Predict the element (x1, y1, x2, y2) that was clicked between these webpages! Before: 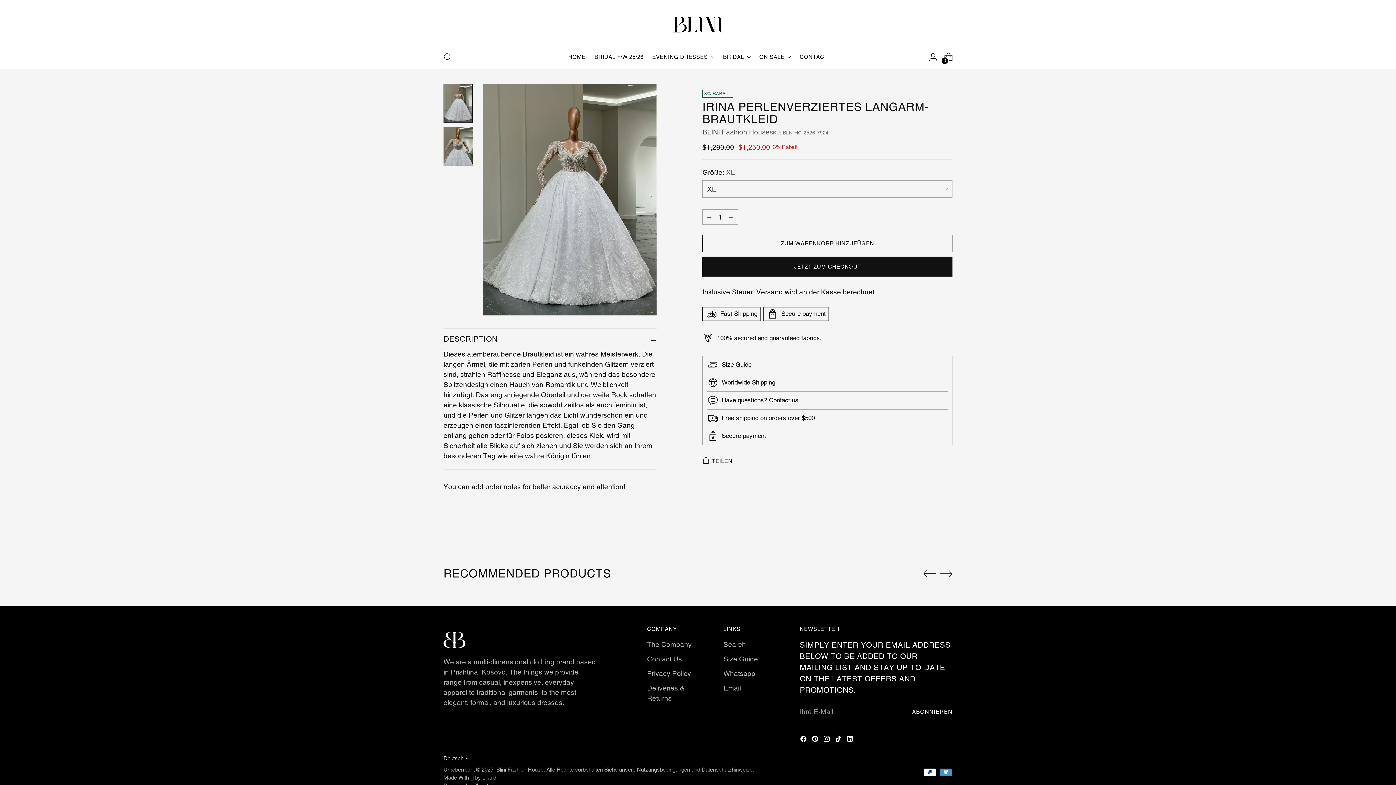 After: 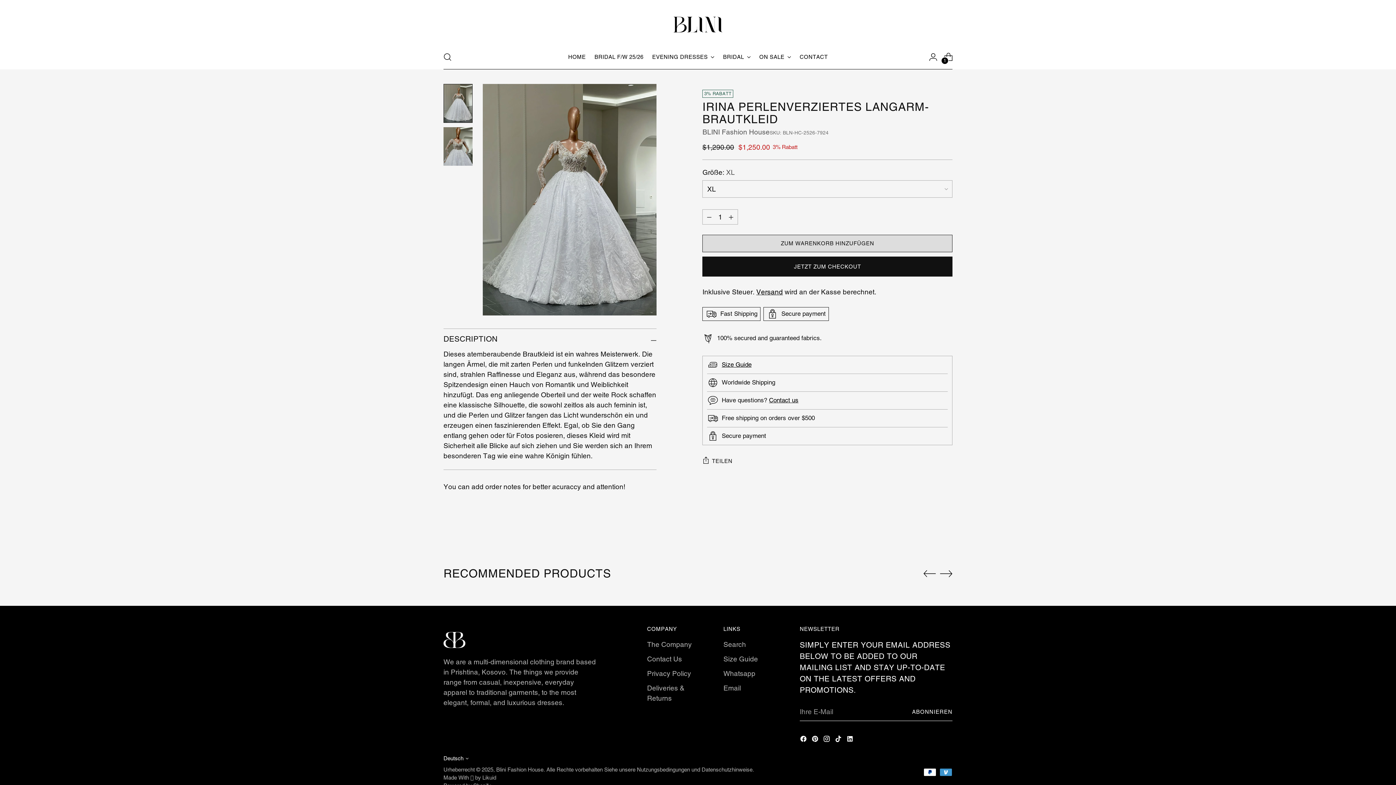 Action: bbox: (702, 234, 952, 252) label: Zum Warenkorb hinzufügen